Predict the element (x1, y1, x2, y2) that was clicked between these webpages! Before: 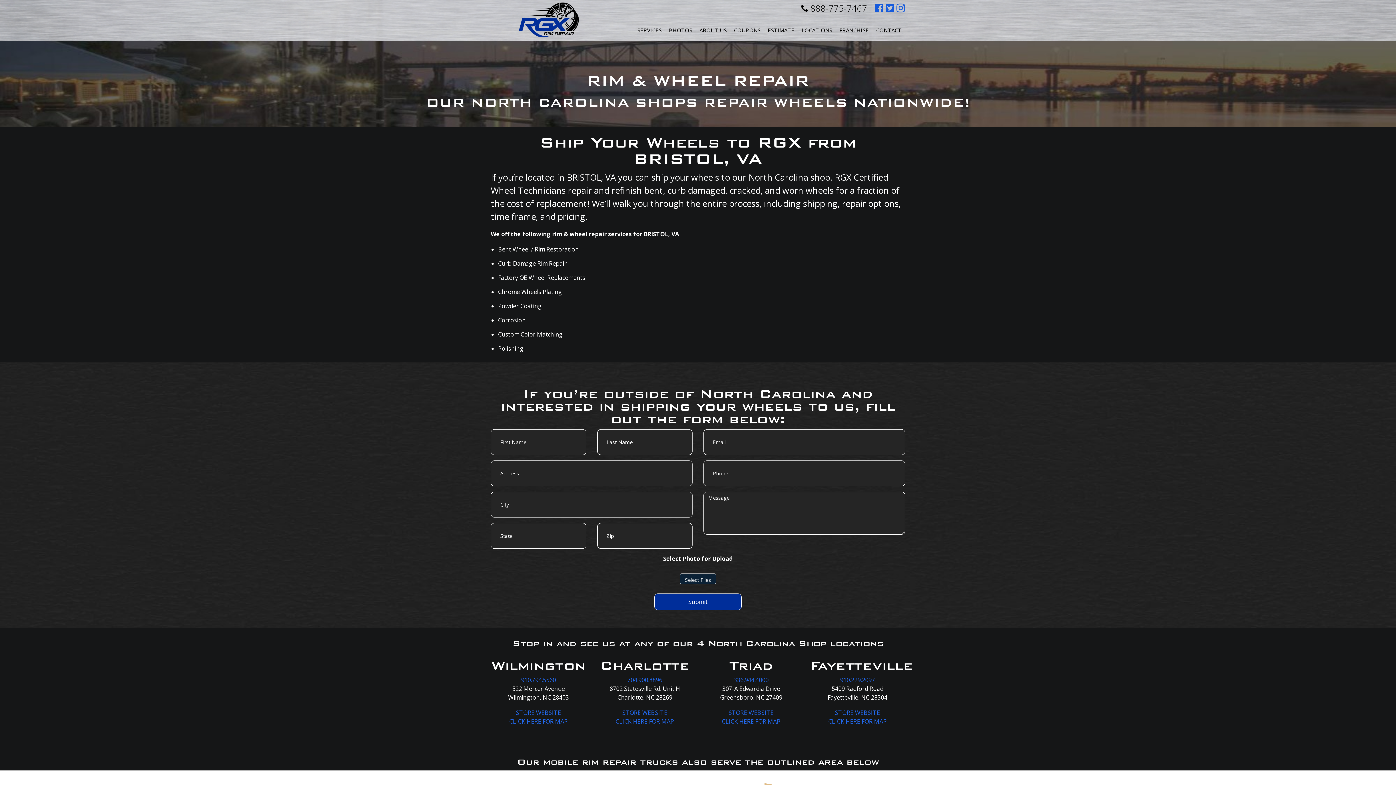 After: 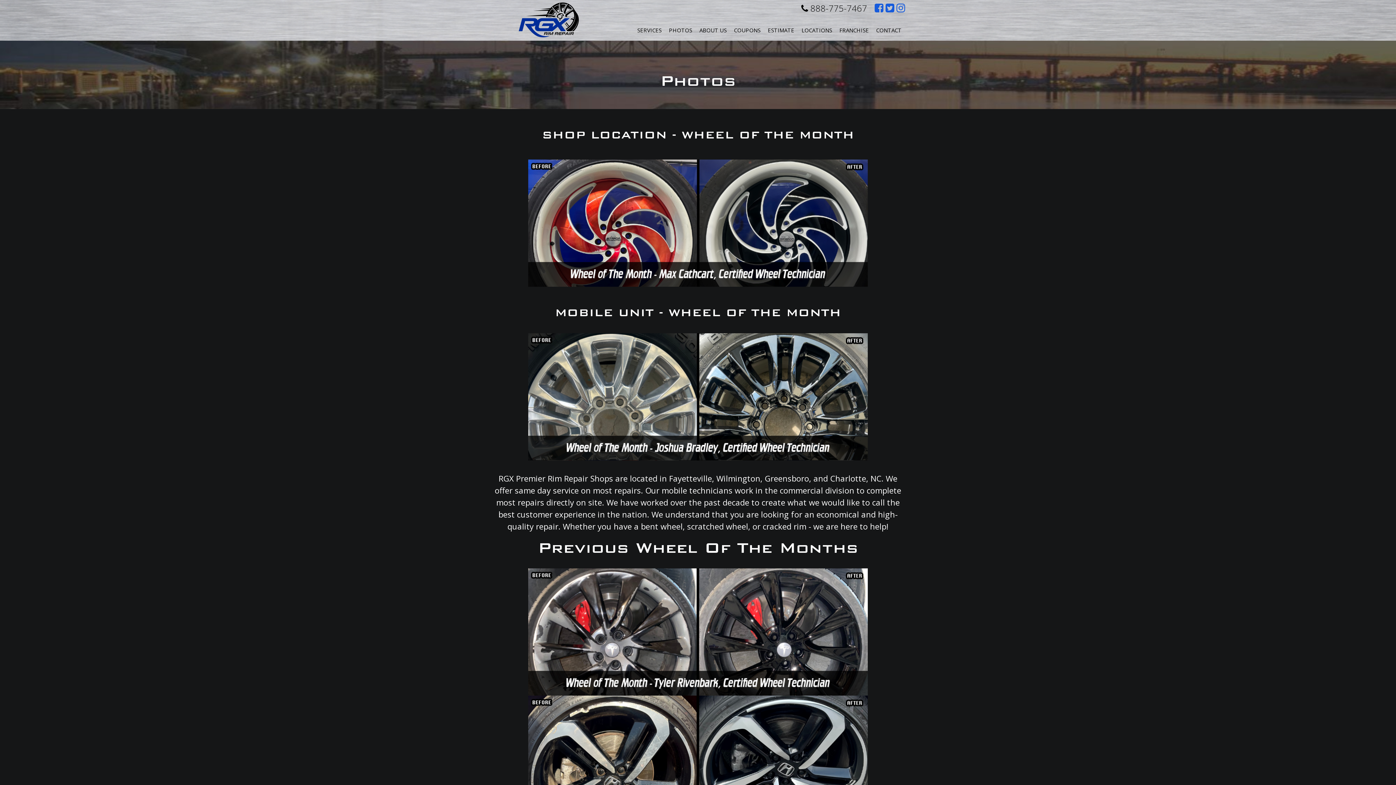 Action: label: PHOTOS bbox: (665, 22, 696, 37)